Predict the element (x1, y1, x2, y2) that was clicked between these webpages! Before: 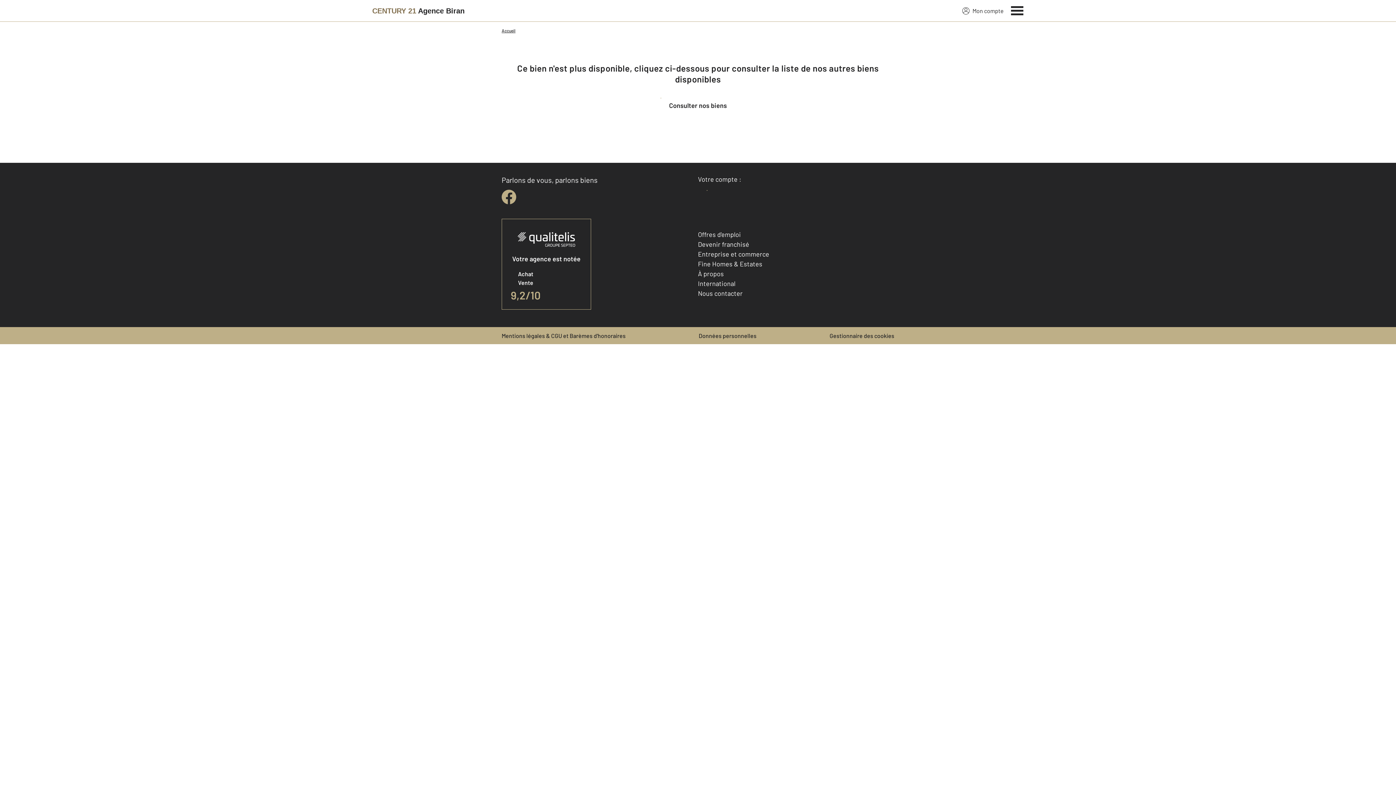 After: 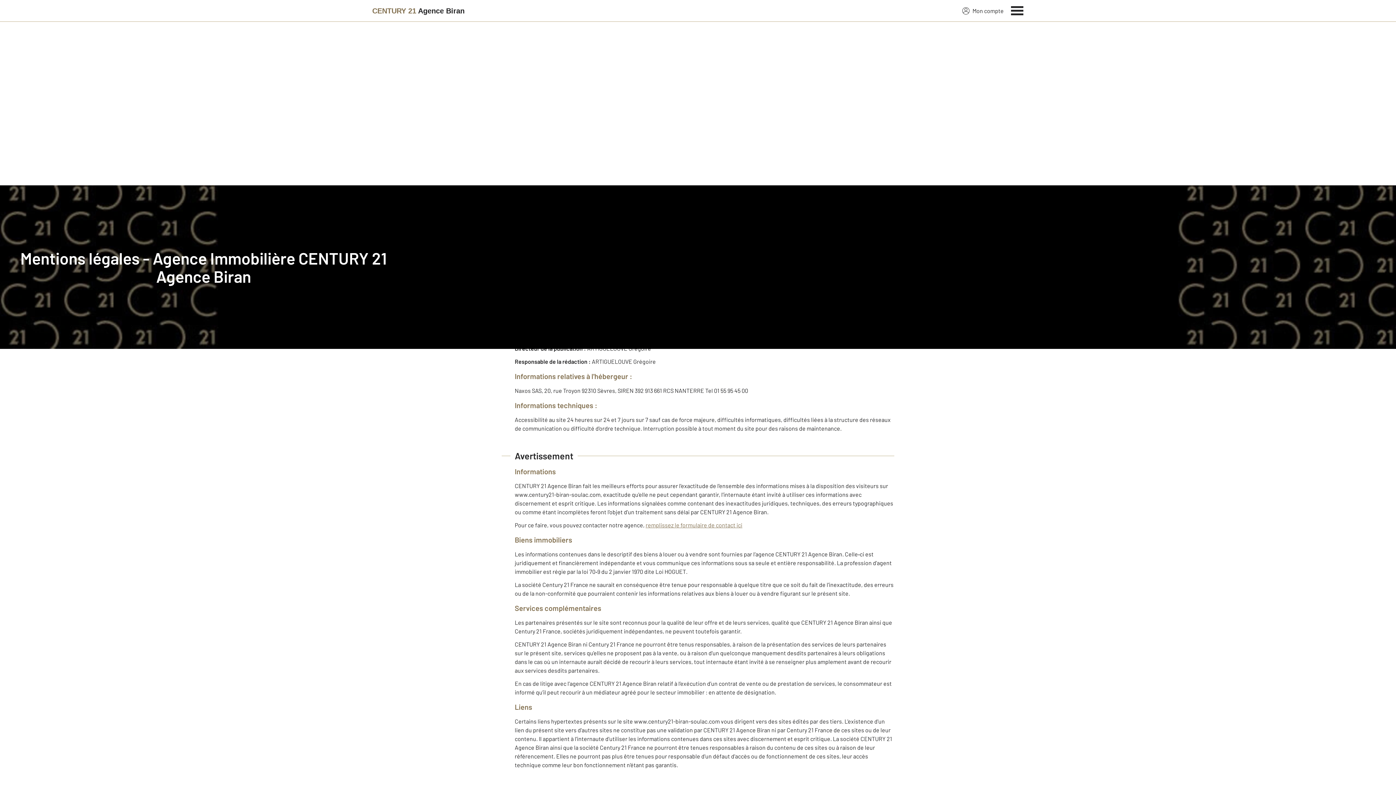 Action: bbox: (698, 269, 724, 277) label: À propos